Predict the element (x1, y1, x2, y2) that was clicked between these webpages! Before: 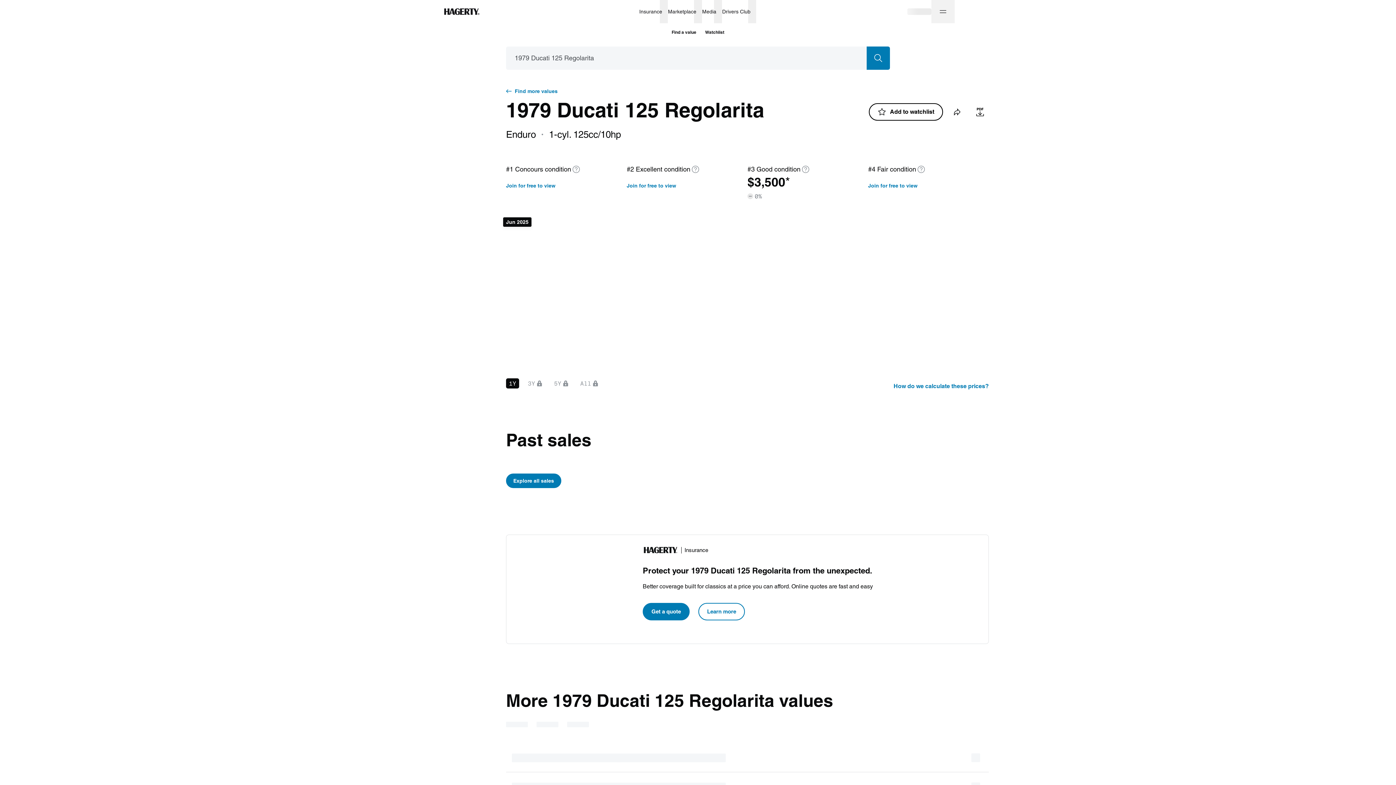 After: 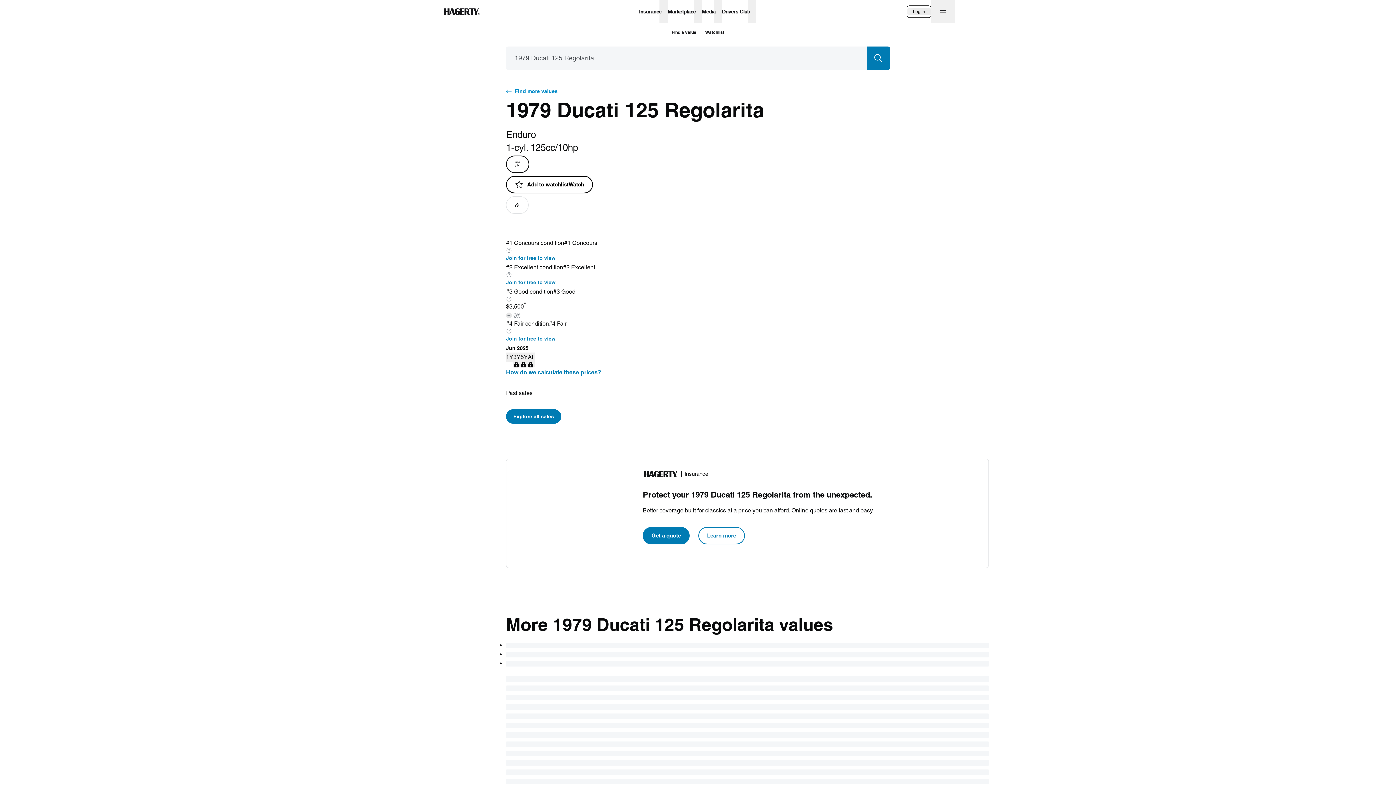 Action: label: Find more values bbox: (506, 87, 557, 96)